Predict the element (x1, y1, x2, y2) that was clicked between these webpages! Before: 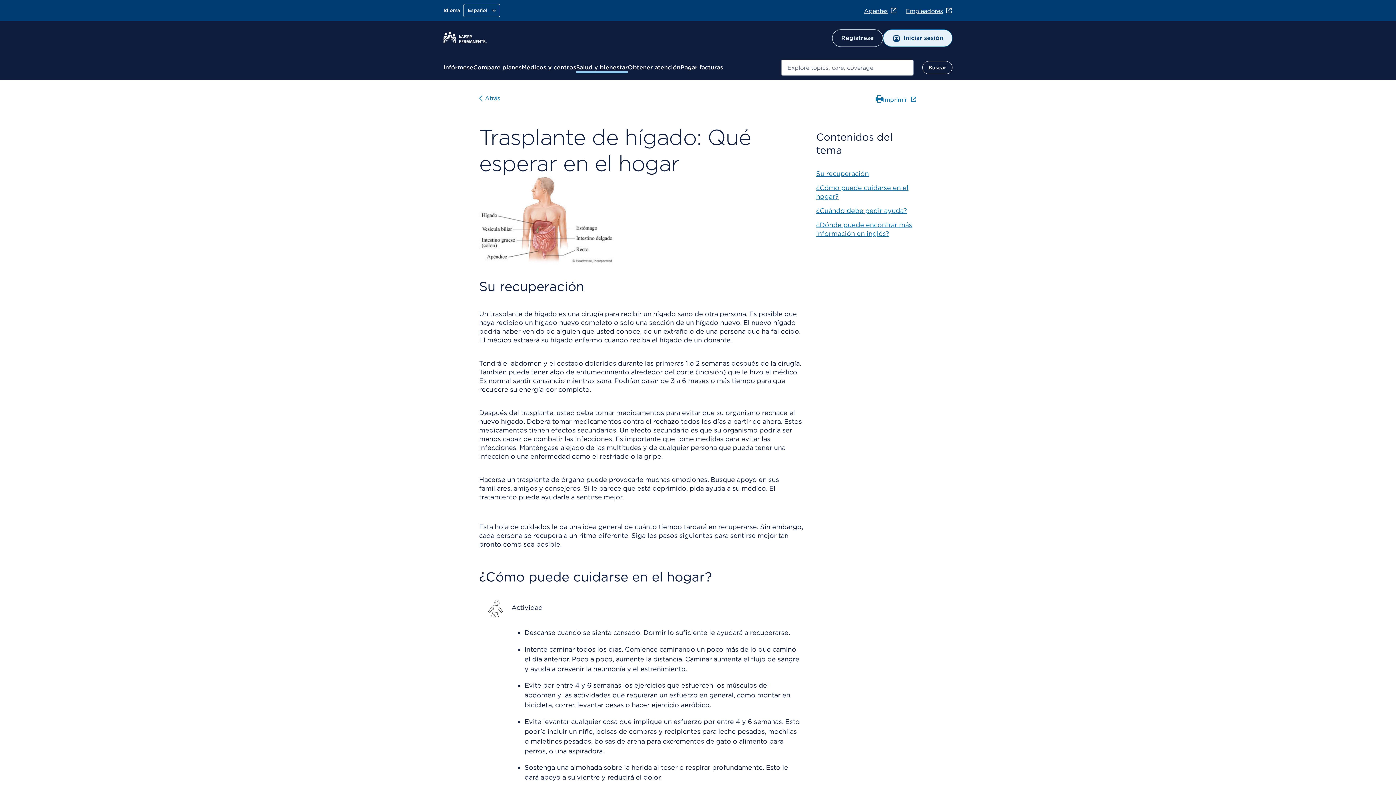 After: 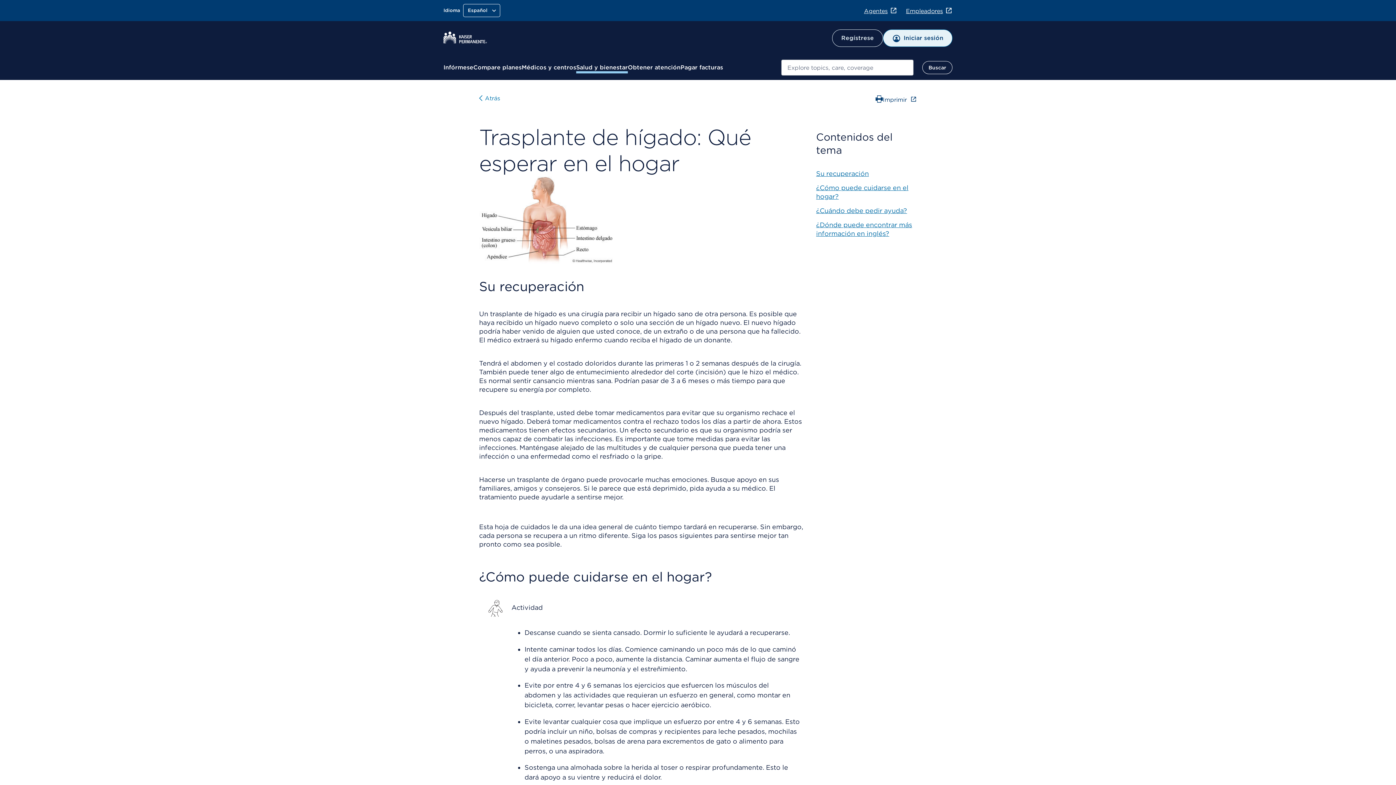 Action: bbox: (875, 94, 917, 104) label: Imprimir ﻿